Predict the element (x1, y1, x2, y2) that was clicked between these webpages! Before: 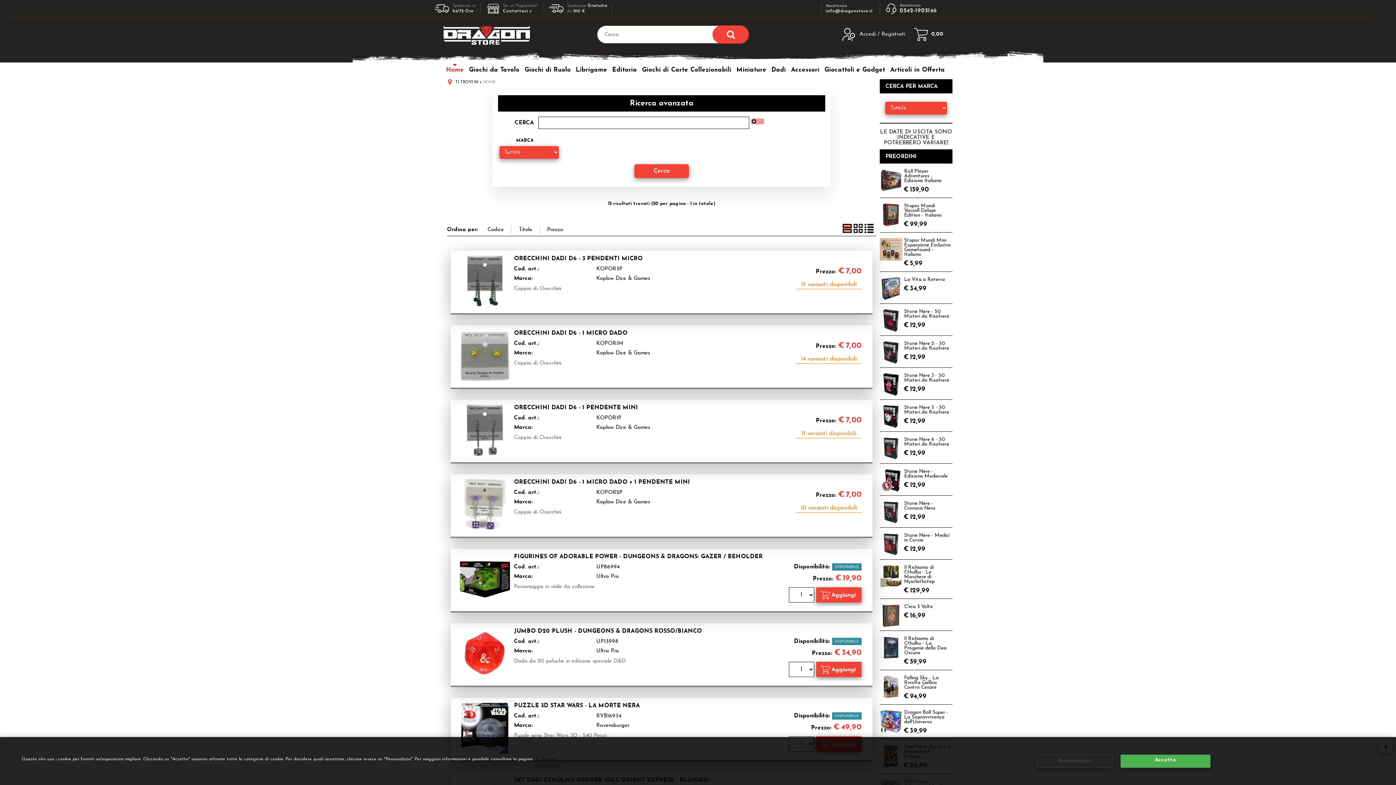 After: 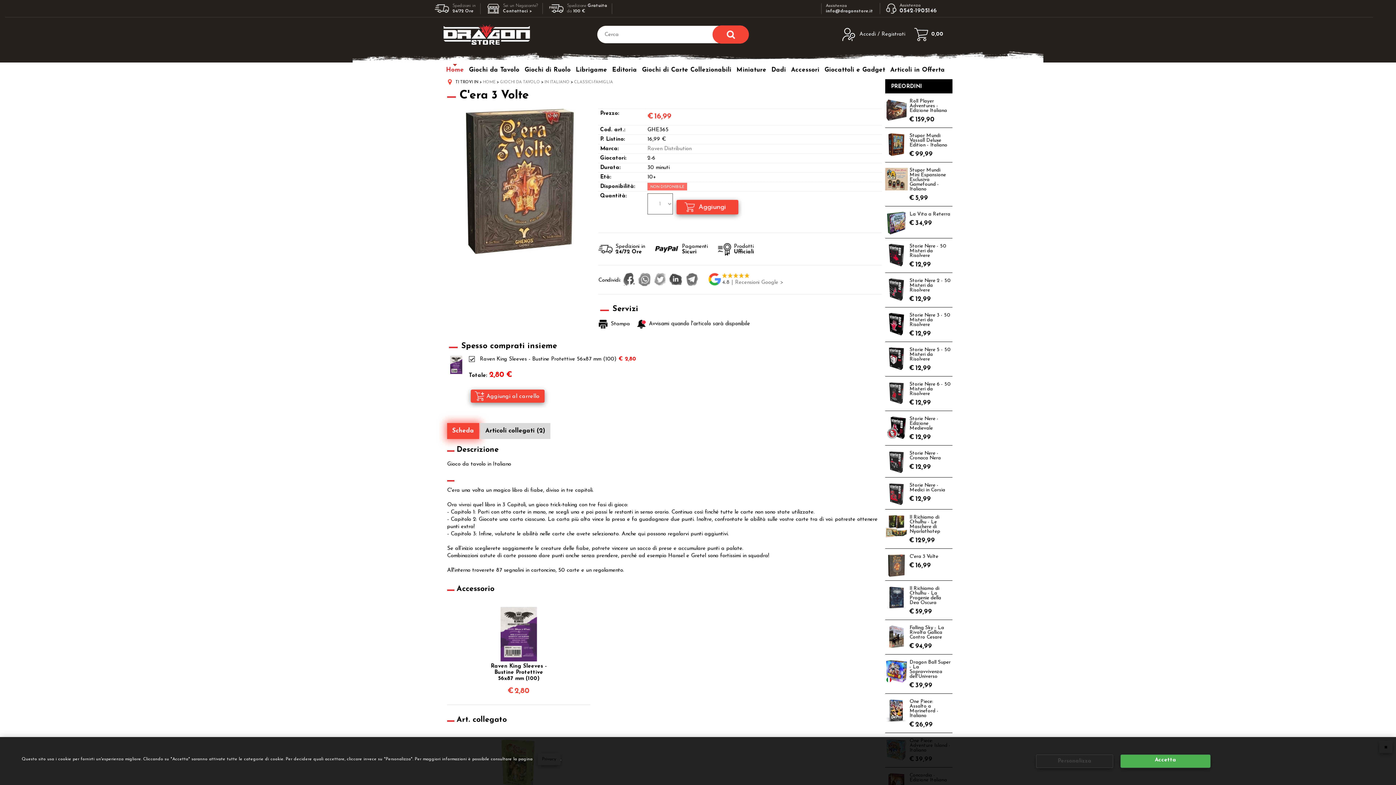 Action: bbox: (904, 604, 933, 609) label: C'era 3 Volte